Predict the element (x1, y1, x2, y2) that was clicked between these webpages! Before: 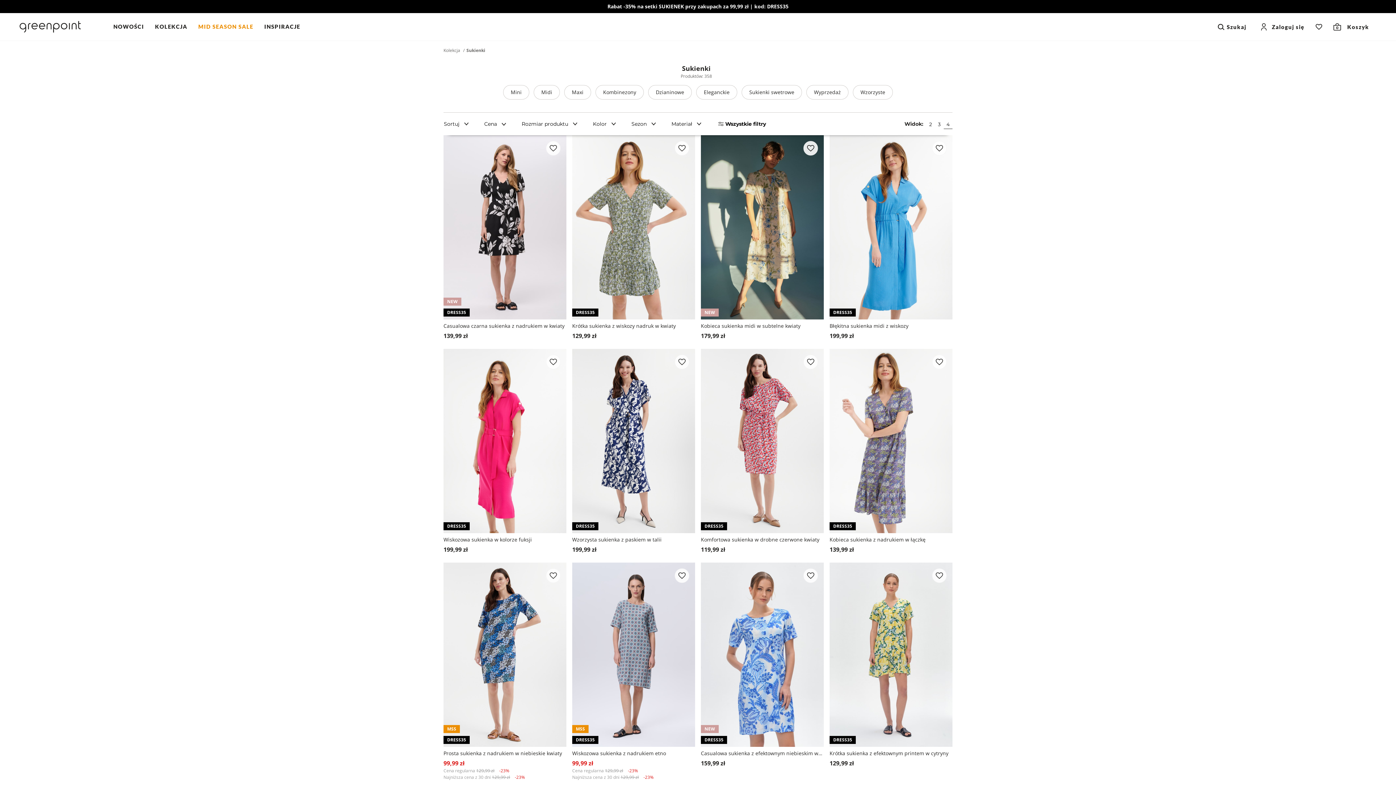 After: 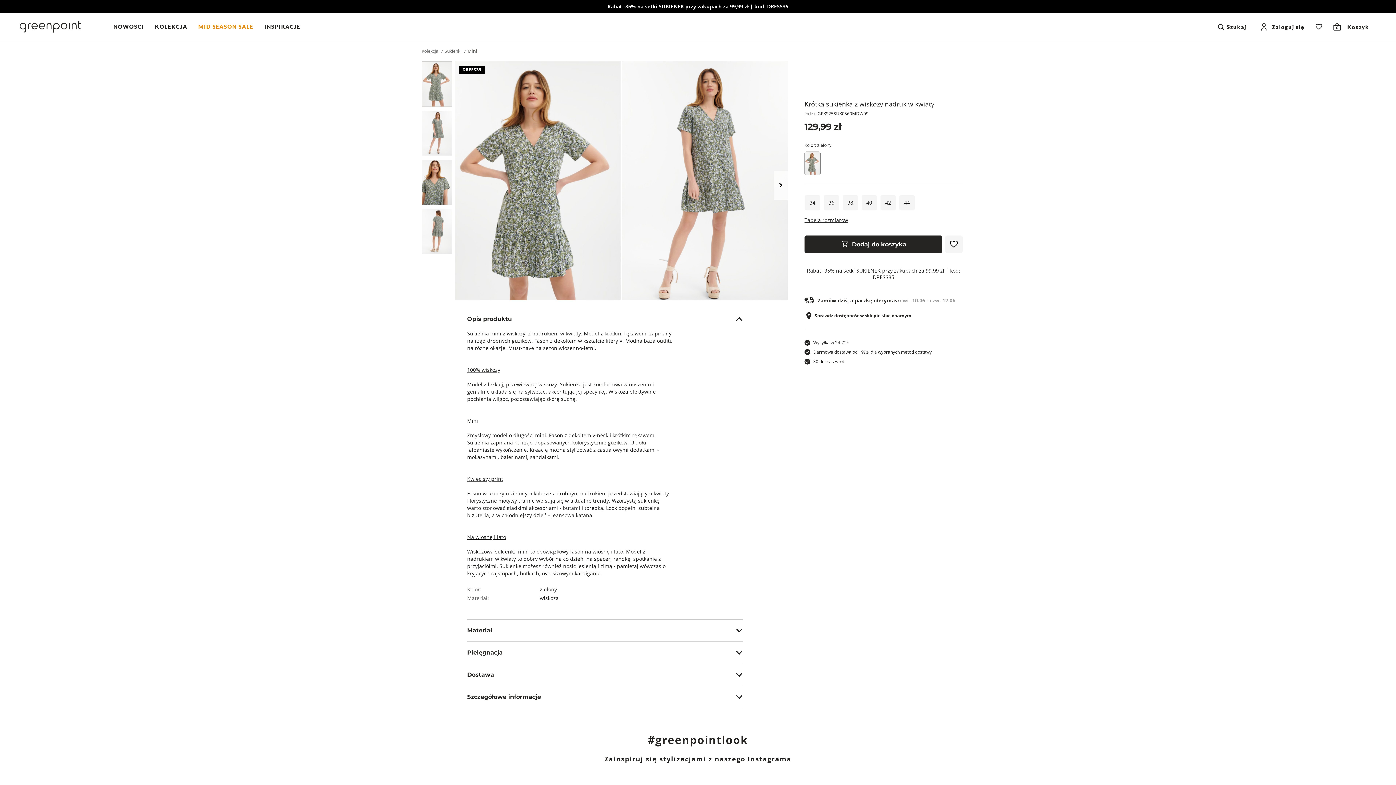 Action: bbox: (572, 135, 695, 319)